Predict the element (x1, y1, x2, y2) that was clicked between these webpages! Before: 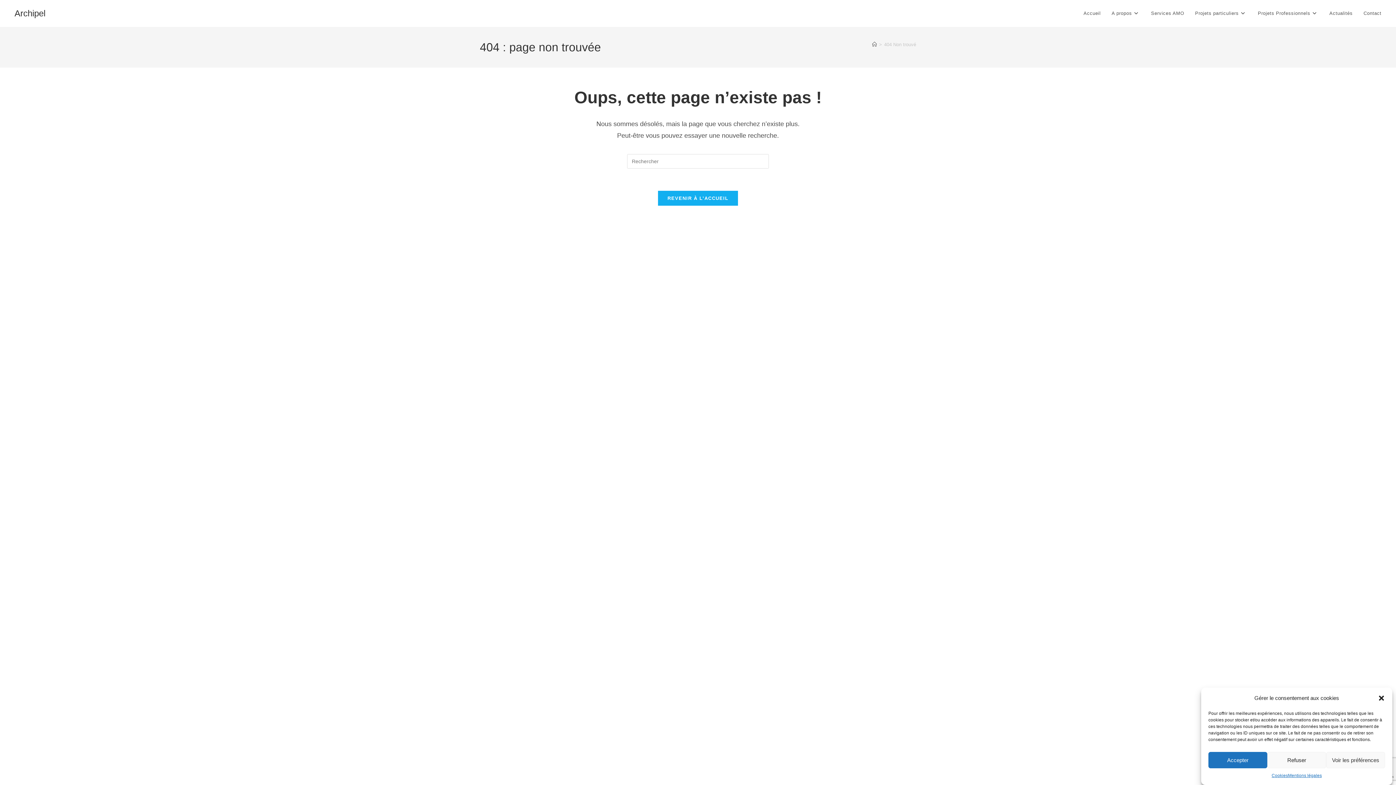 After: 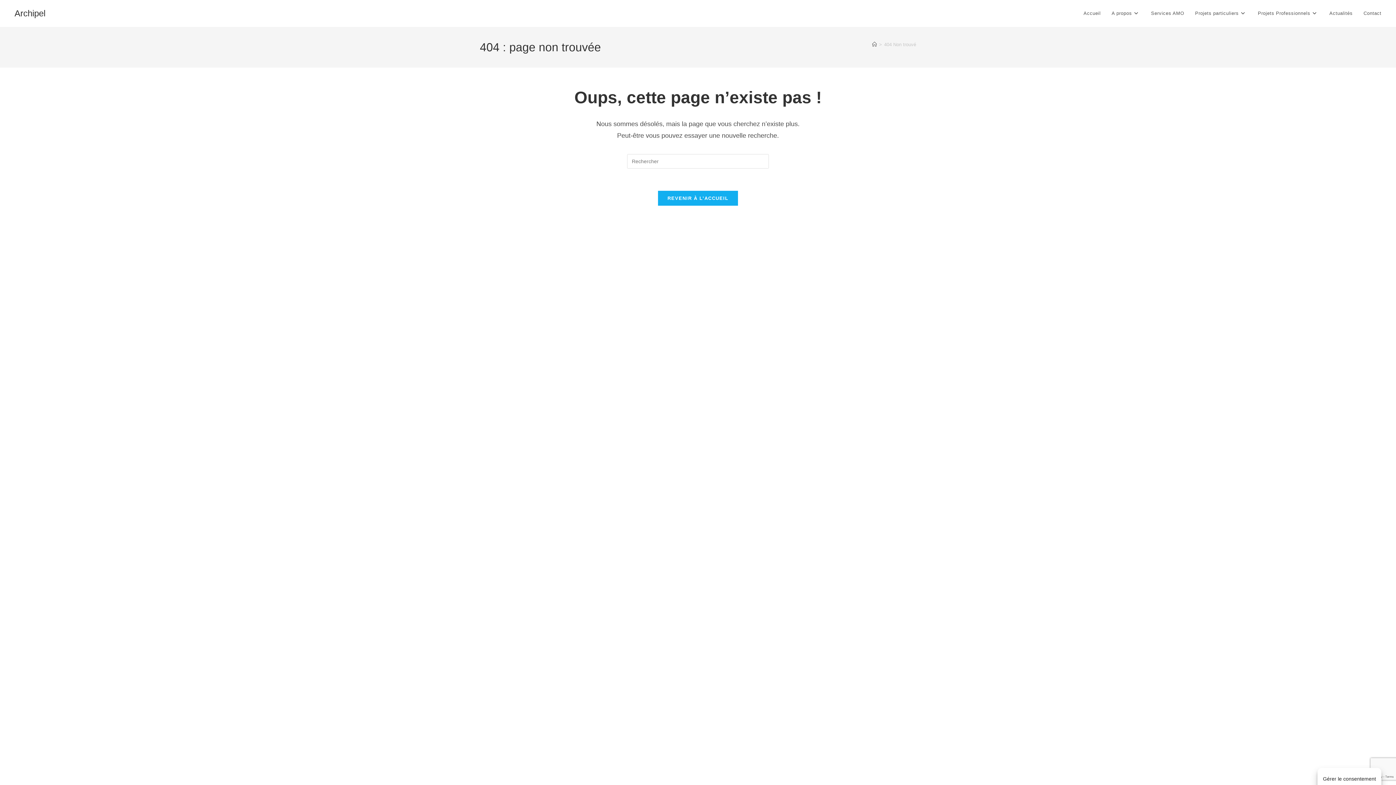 Action: bbox: (1378, 694, 1385, 702) label: Fermer la boîte de dialogue